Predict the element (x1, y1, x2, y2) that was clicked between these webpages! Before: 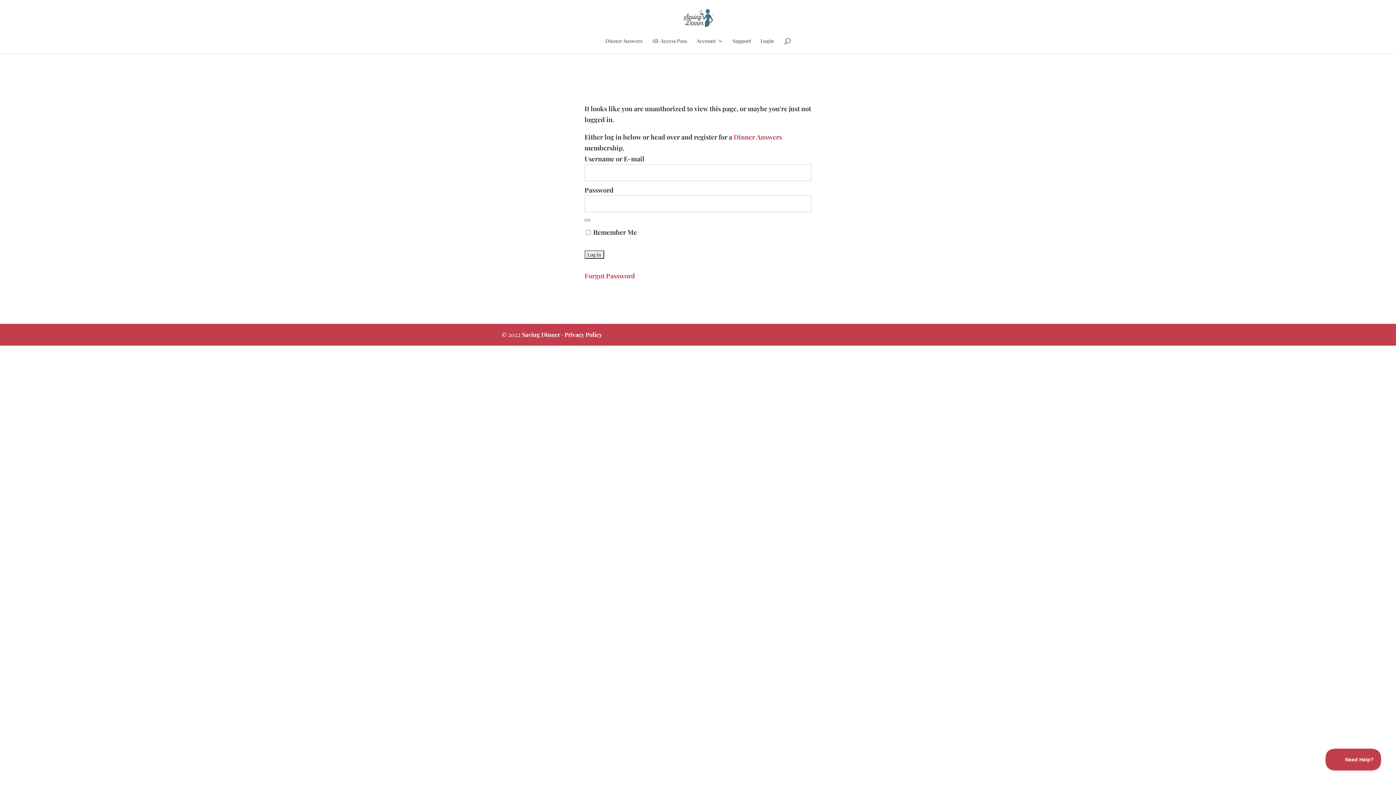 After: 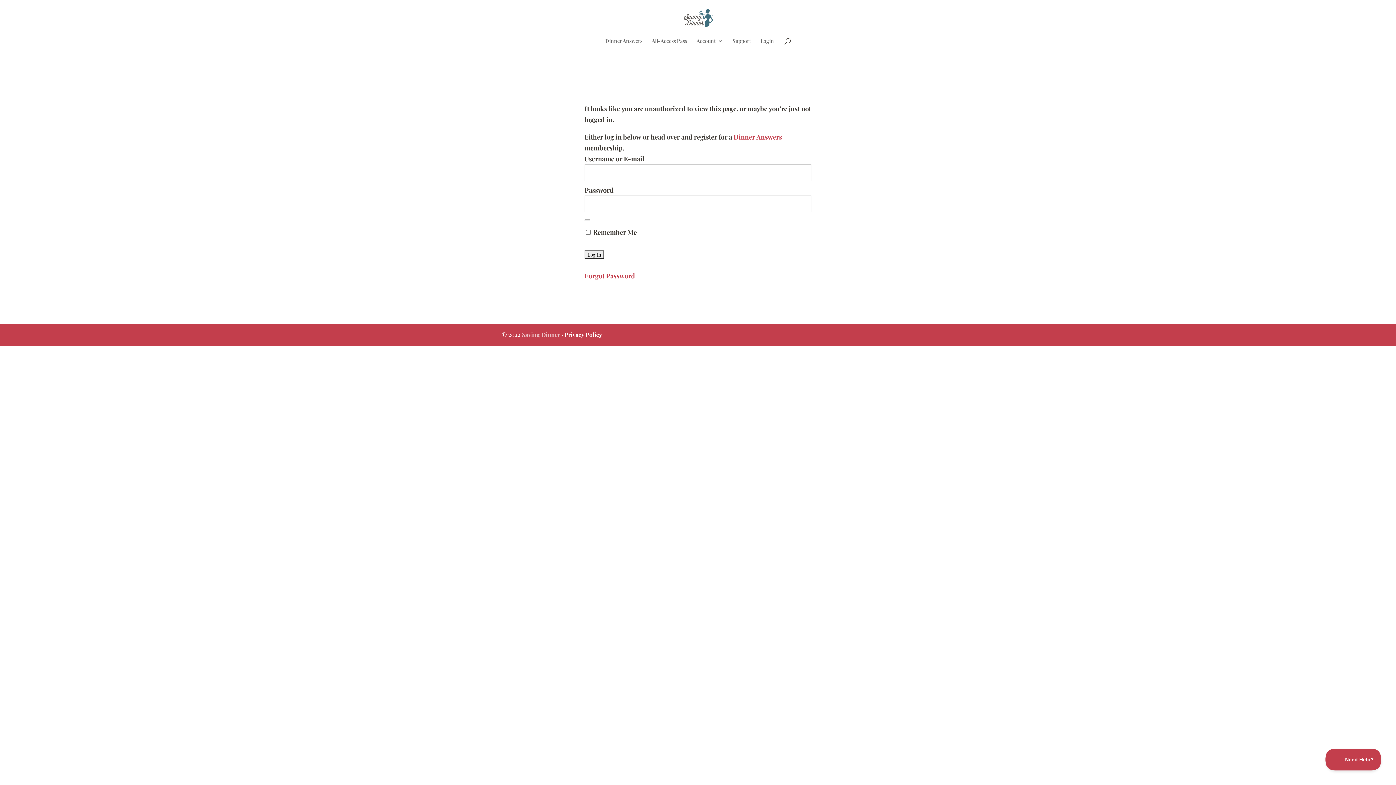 Action: label: Saving Dinner bbox: (522, 330, 560, 338)